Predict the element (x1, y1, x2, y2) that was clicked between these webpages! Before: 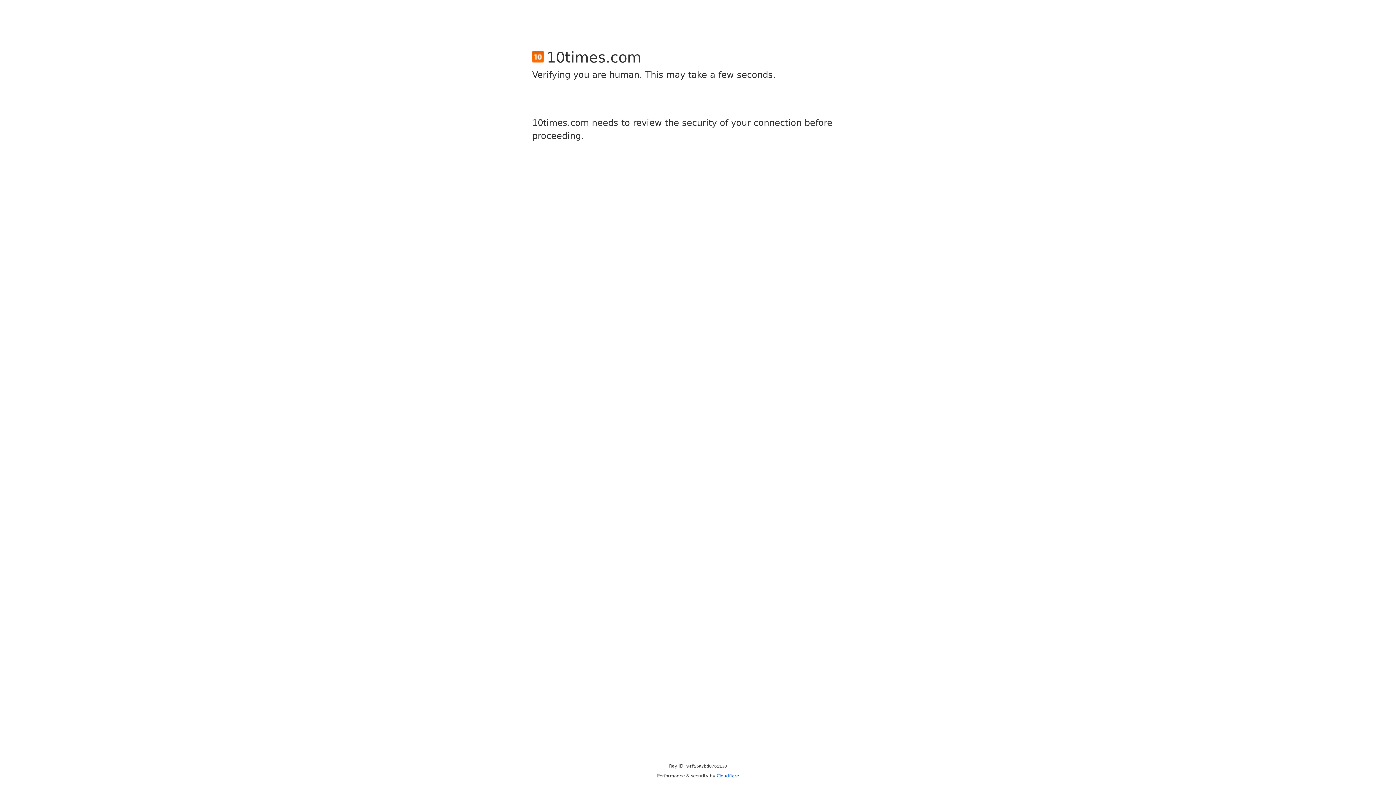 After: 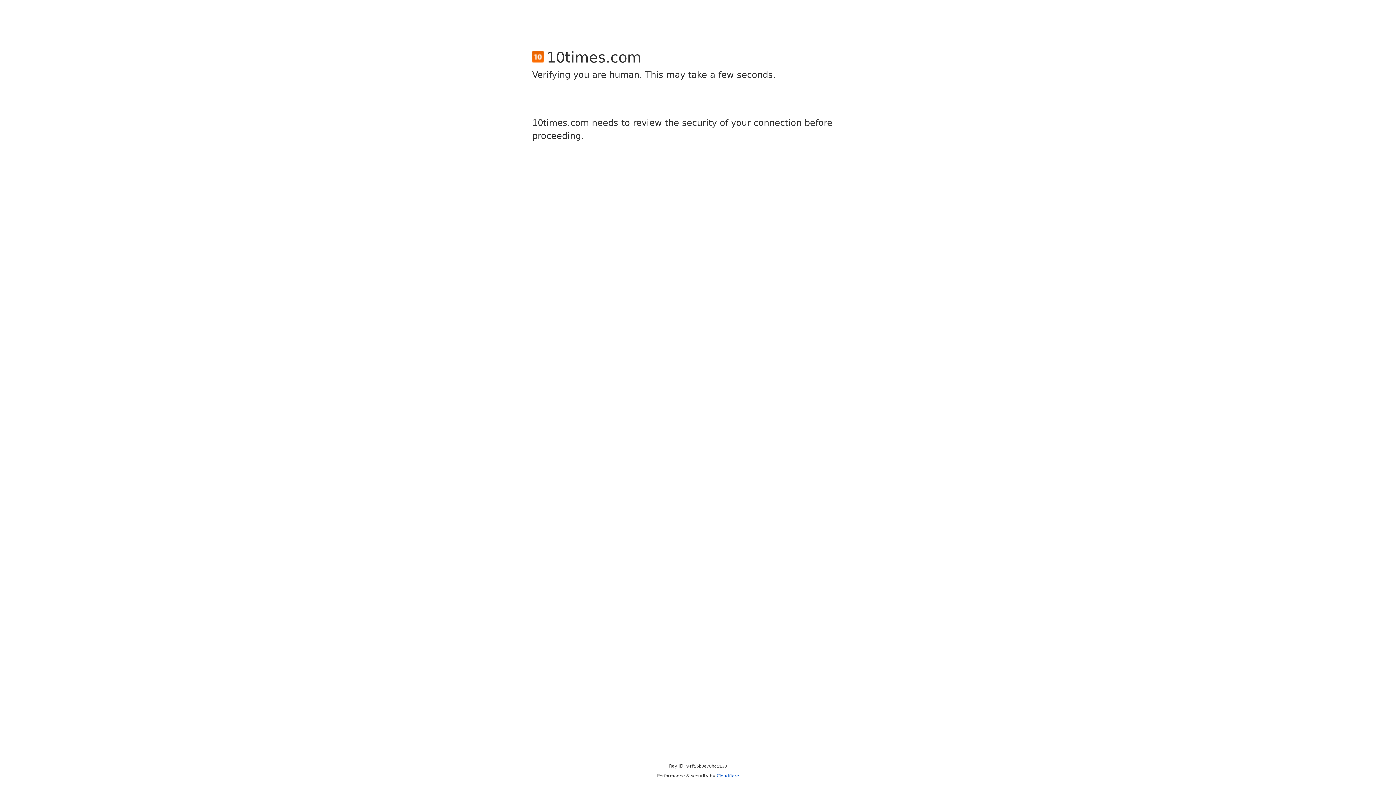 Action: label: Cloudflare bbox: (716, 773, 739, 778)